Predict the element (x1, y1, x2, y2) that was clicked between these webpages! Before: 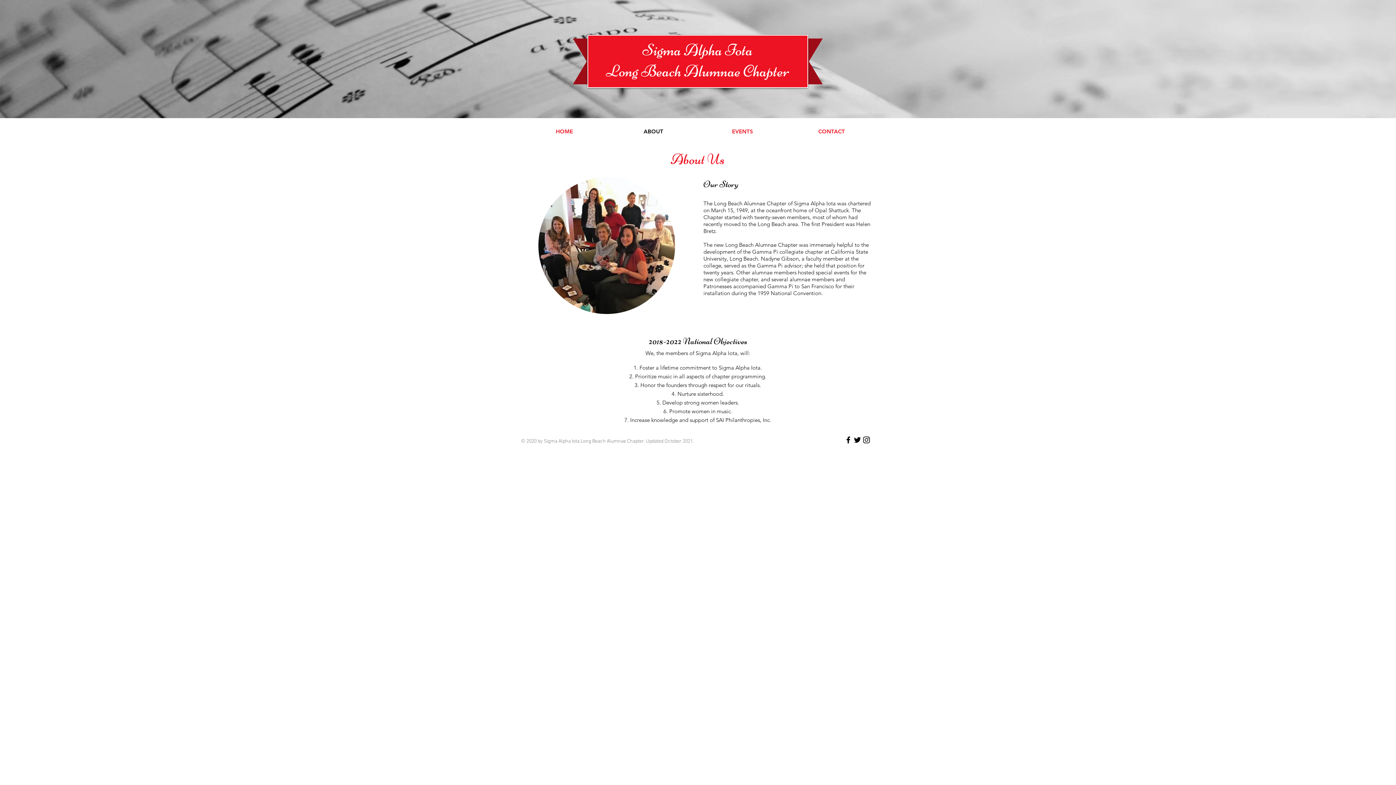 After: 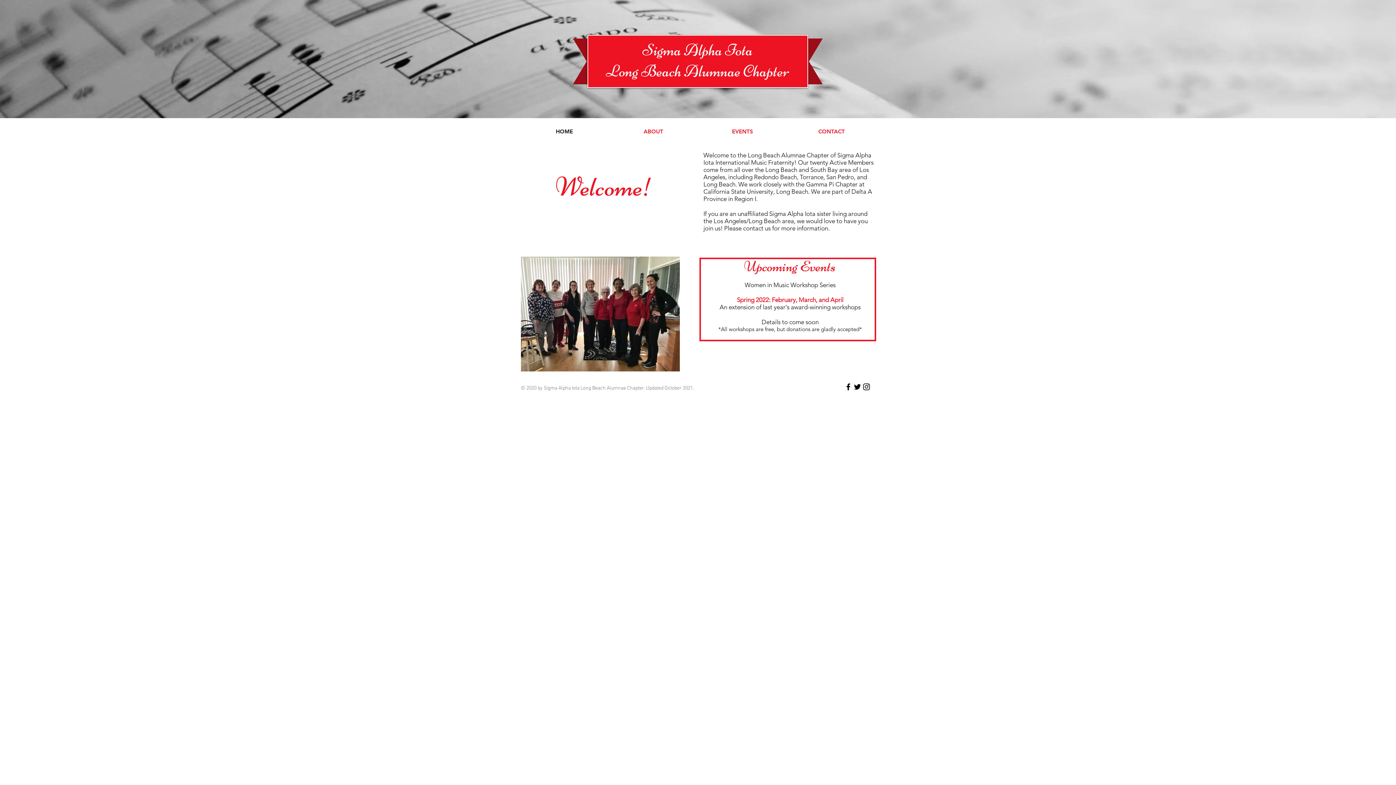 Action: bbox: (642, 40, 752, 60) label: Sigma Alpha Iota